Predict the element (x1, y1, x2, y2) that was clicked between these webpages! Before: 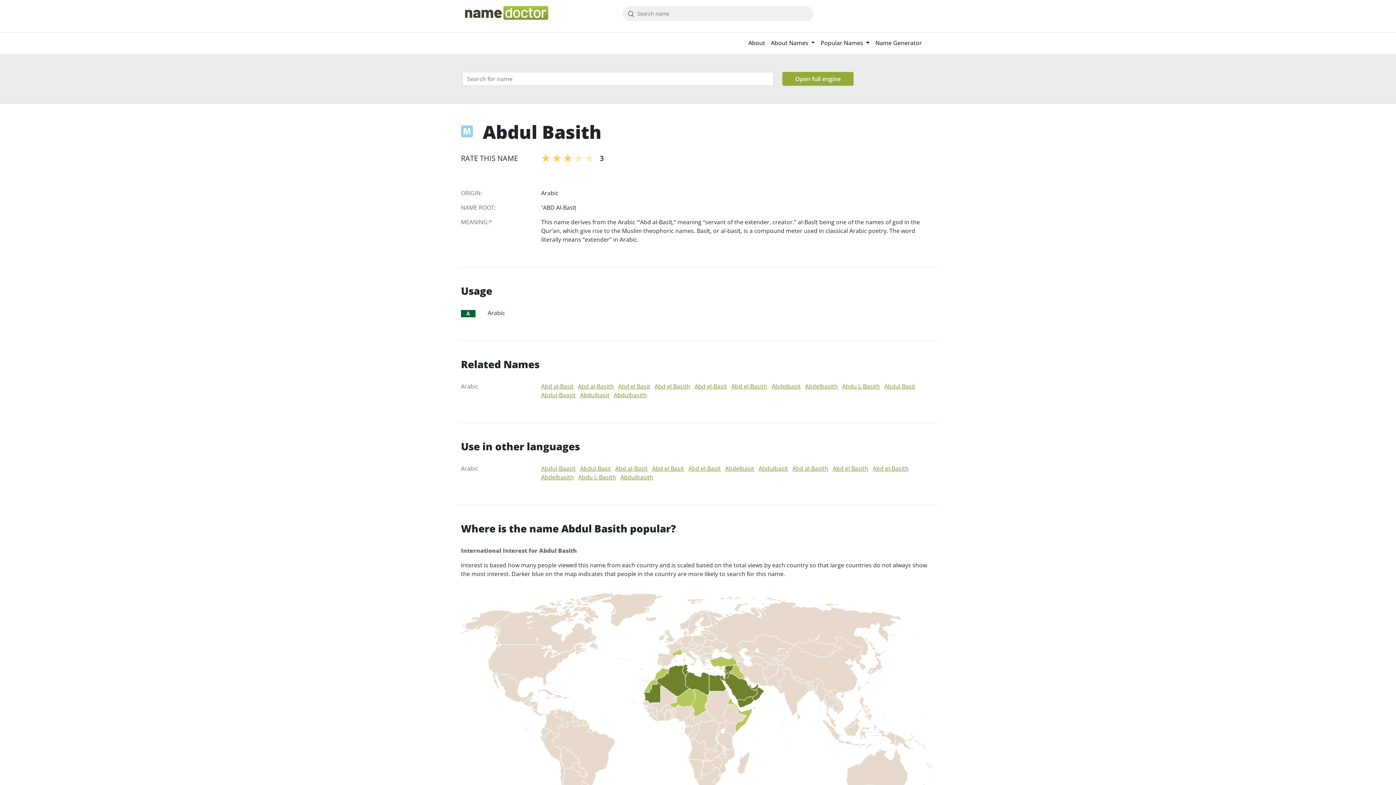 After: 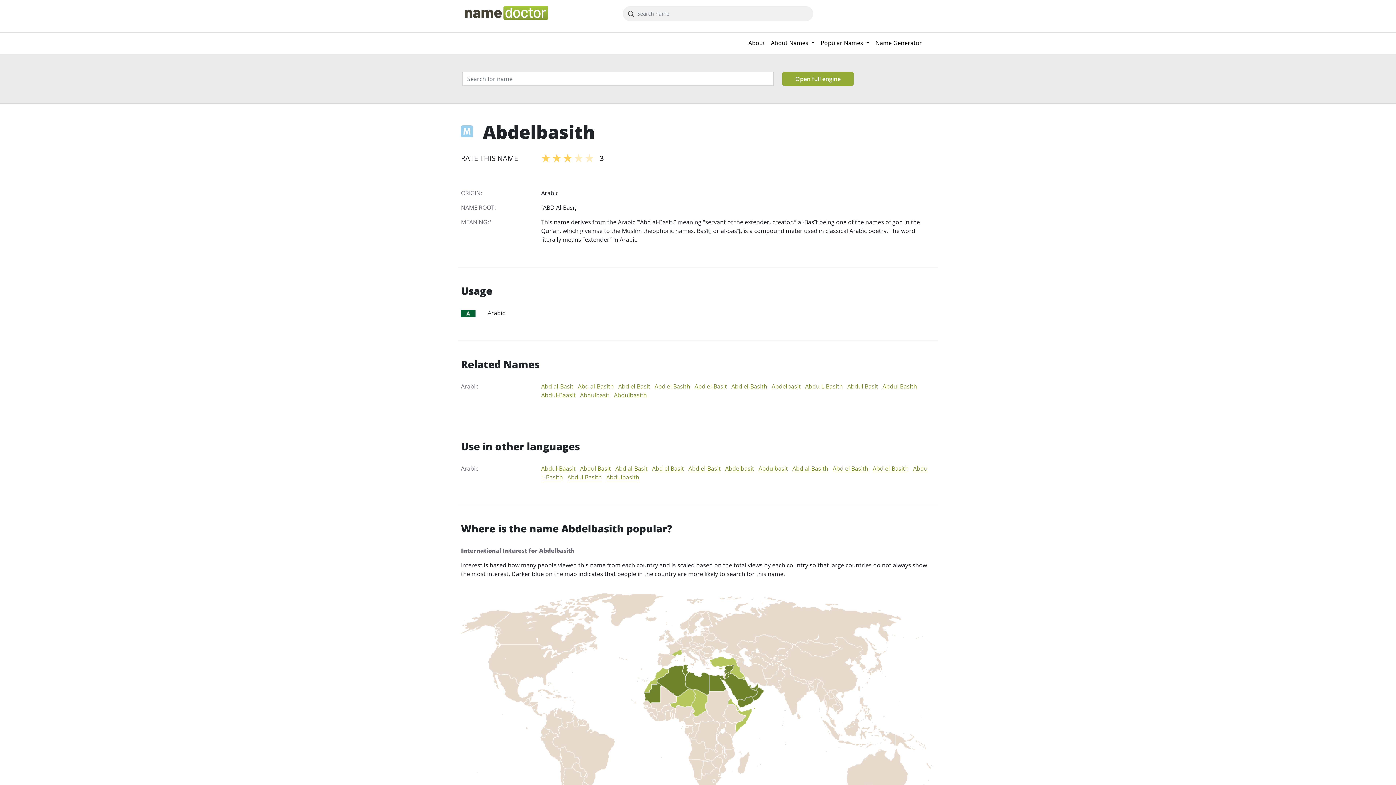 Action: label: Abdelbasith bbox: (805, 382, 838, 390)